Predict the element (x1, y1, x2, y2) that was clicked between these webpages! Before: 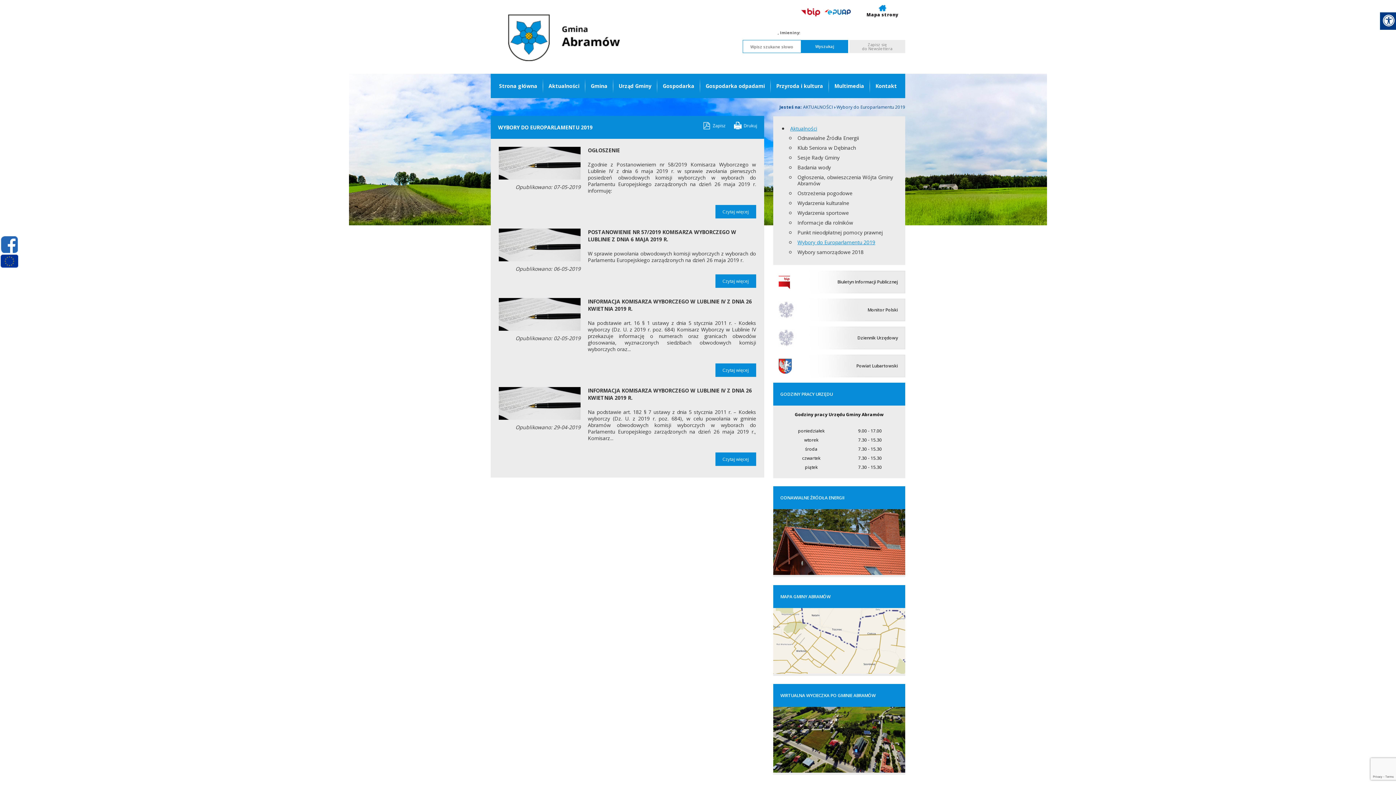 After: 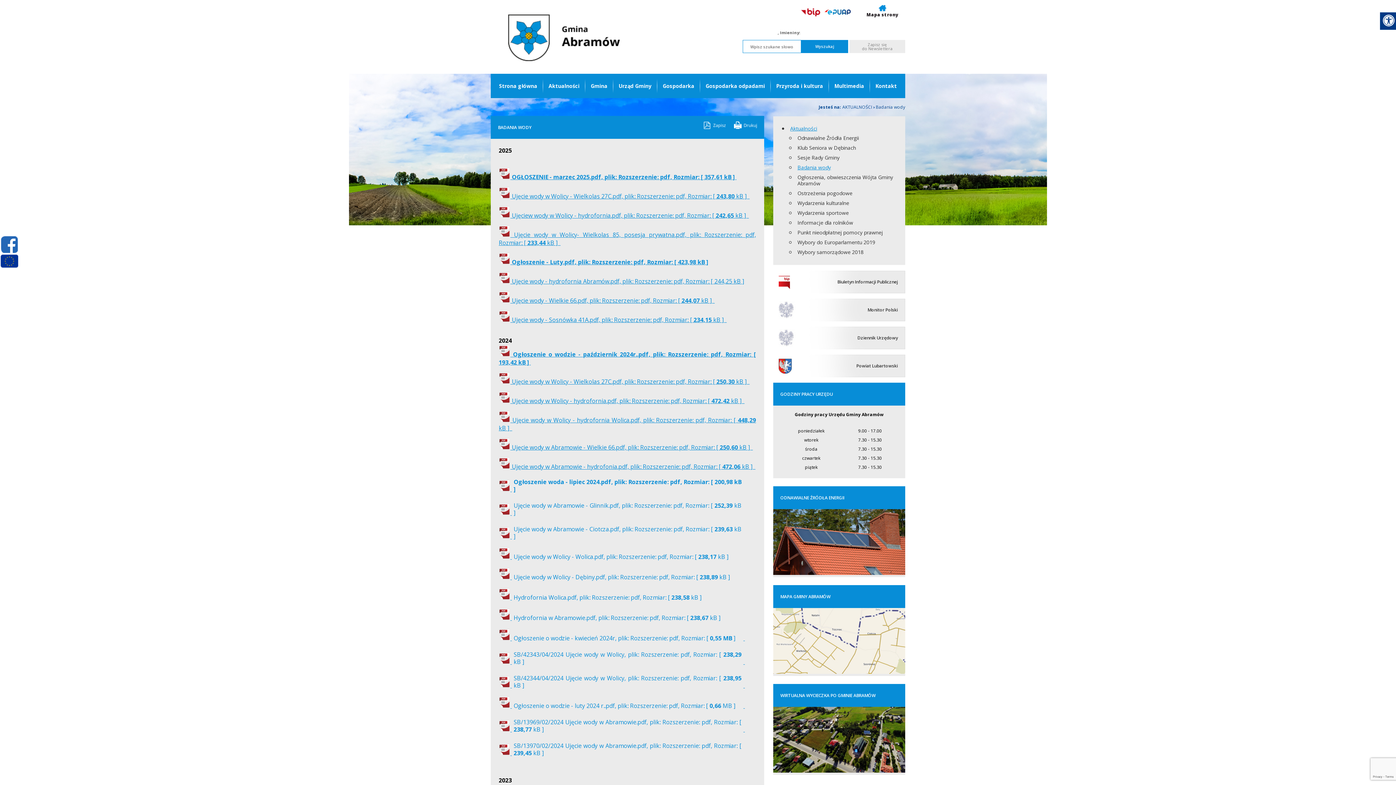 Action: label: Badania wody bbox: (797, 164, 831, 170)